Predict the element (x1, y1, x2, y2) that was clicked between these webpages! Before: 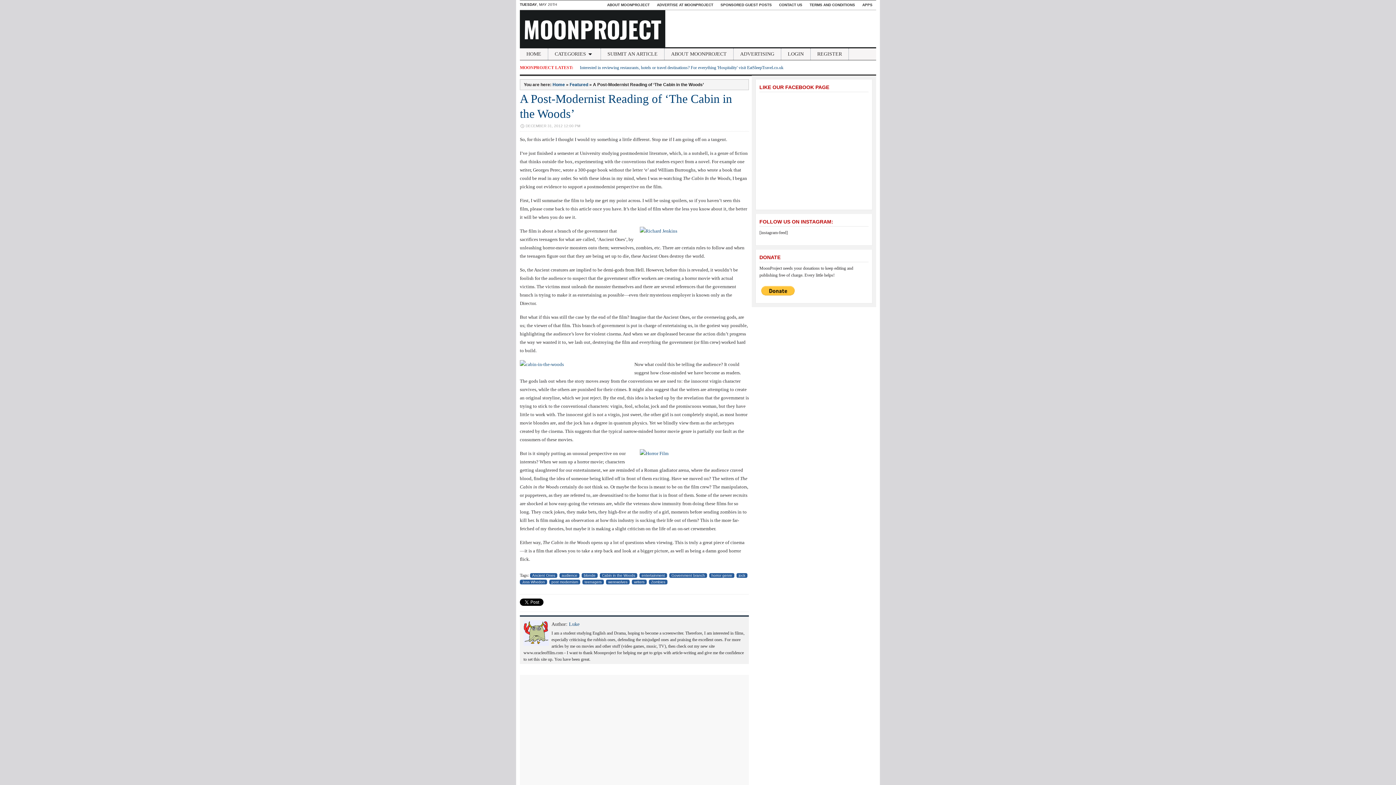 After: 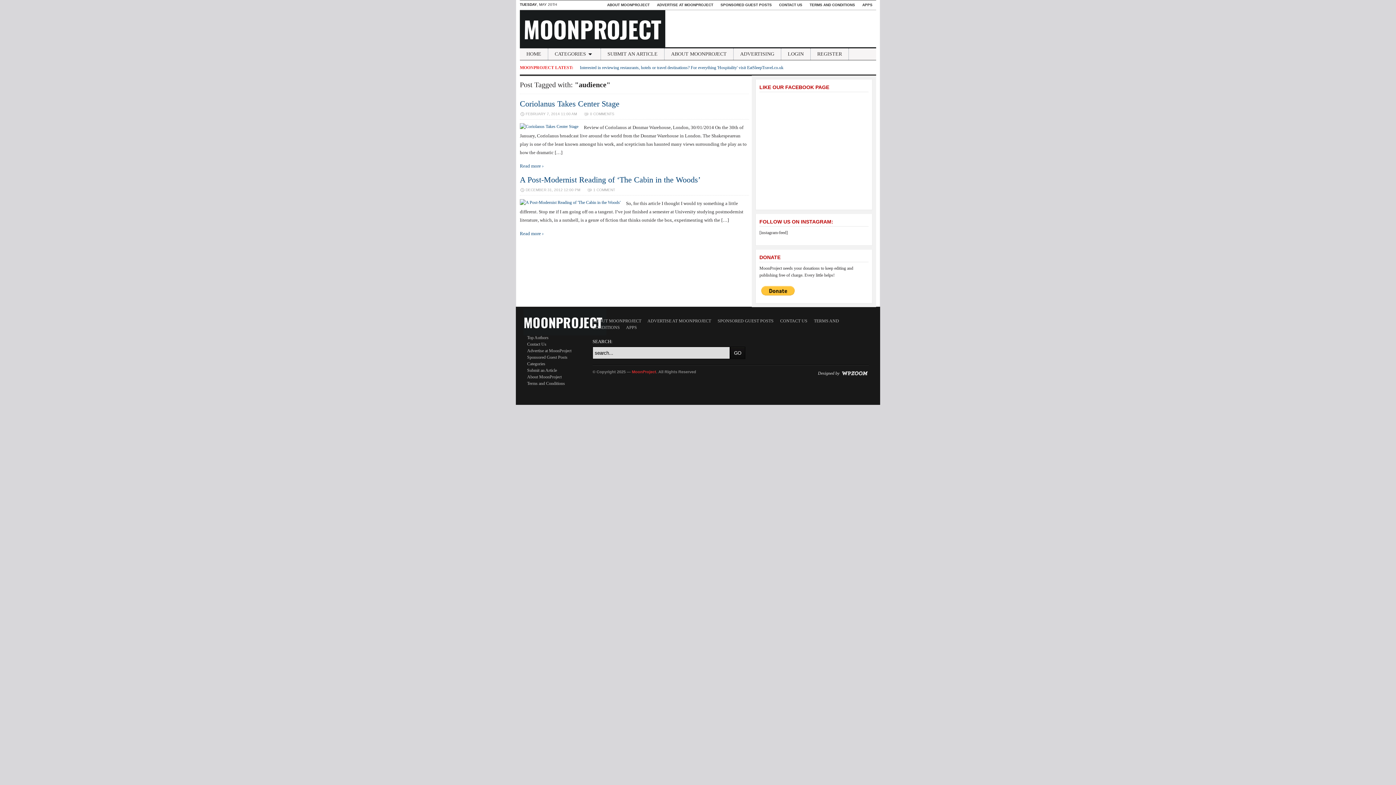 Action: bbox: (559, 573, 579, 578) label: audience